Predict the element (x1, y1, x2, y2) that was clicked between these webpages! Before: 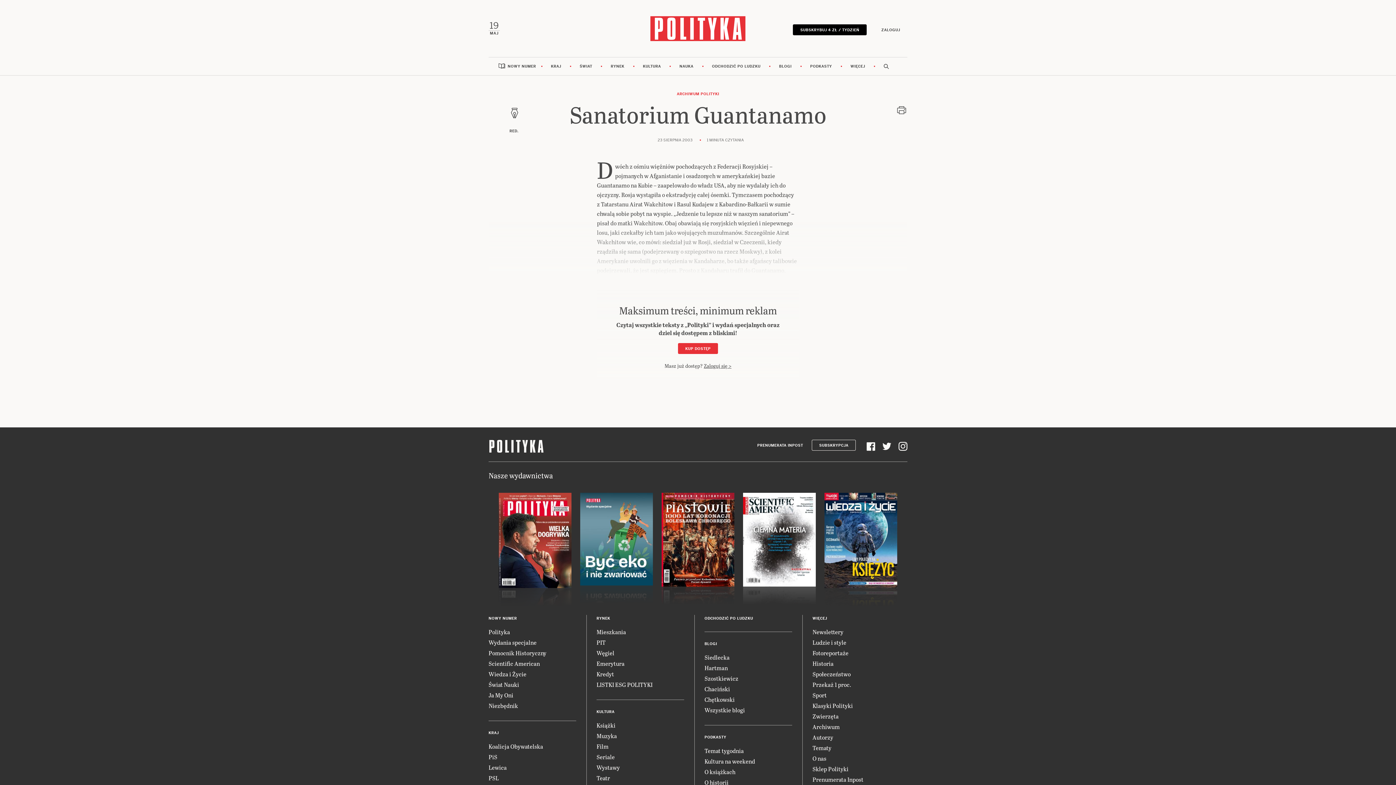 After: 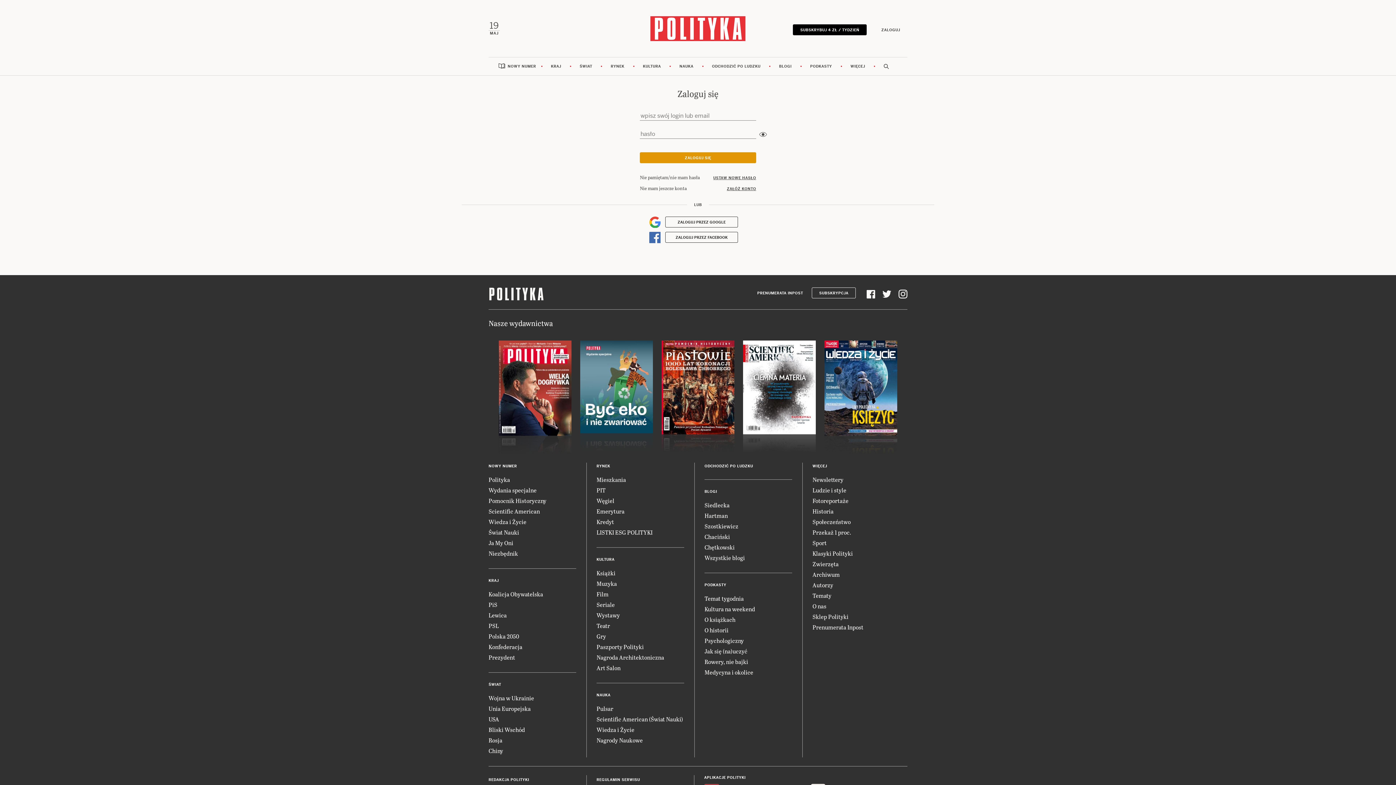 Action: label: ZALOGUJ bbox: (874, 24, 907, 35)